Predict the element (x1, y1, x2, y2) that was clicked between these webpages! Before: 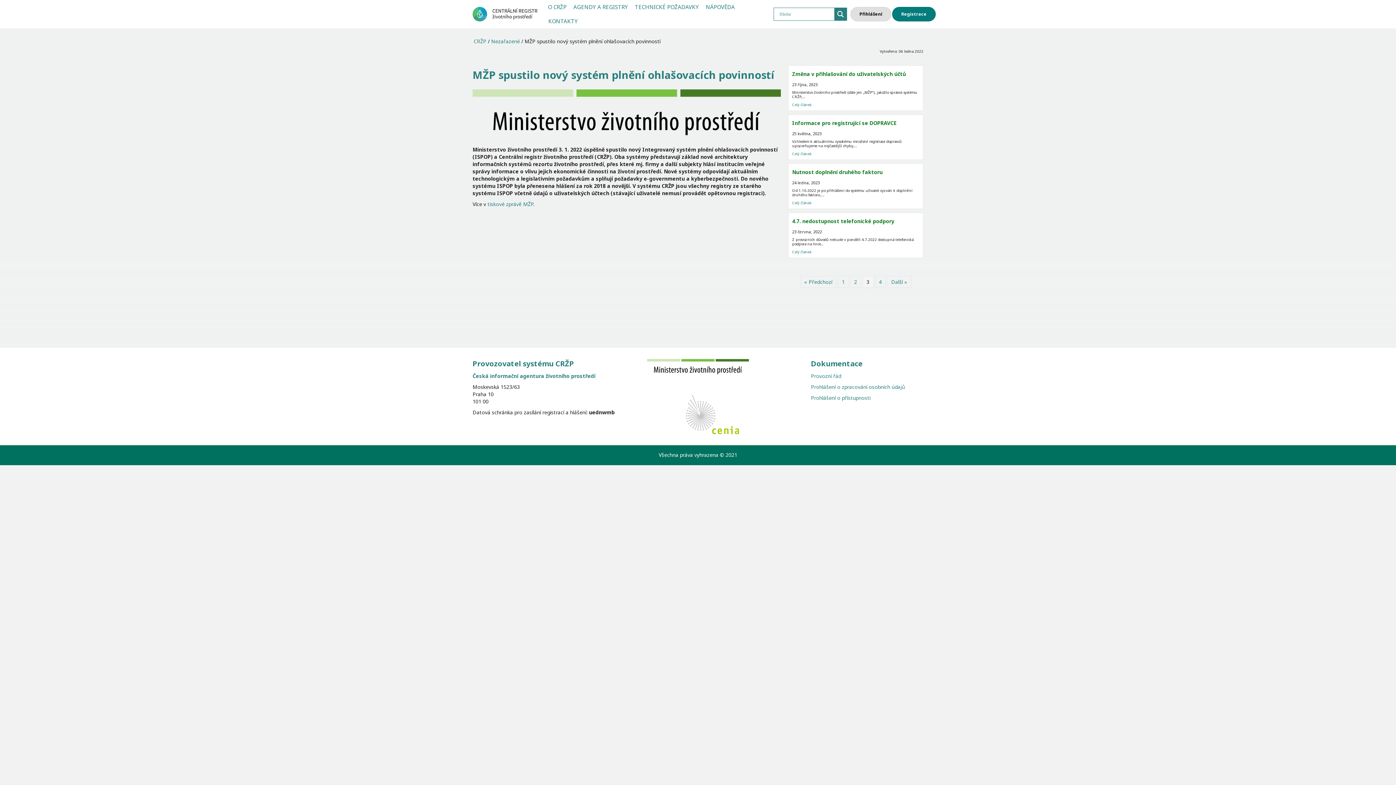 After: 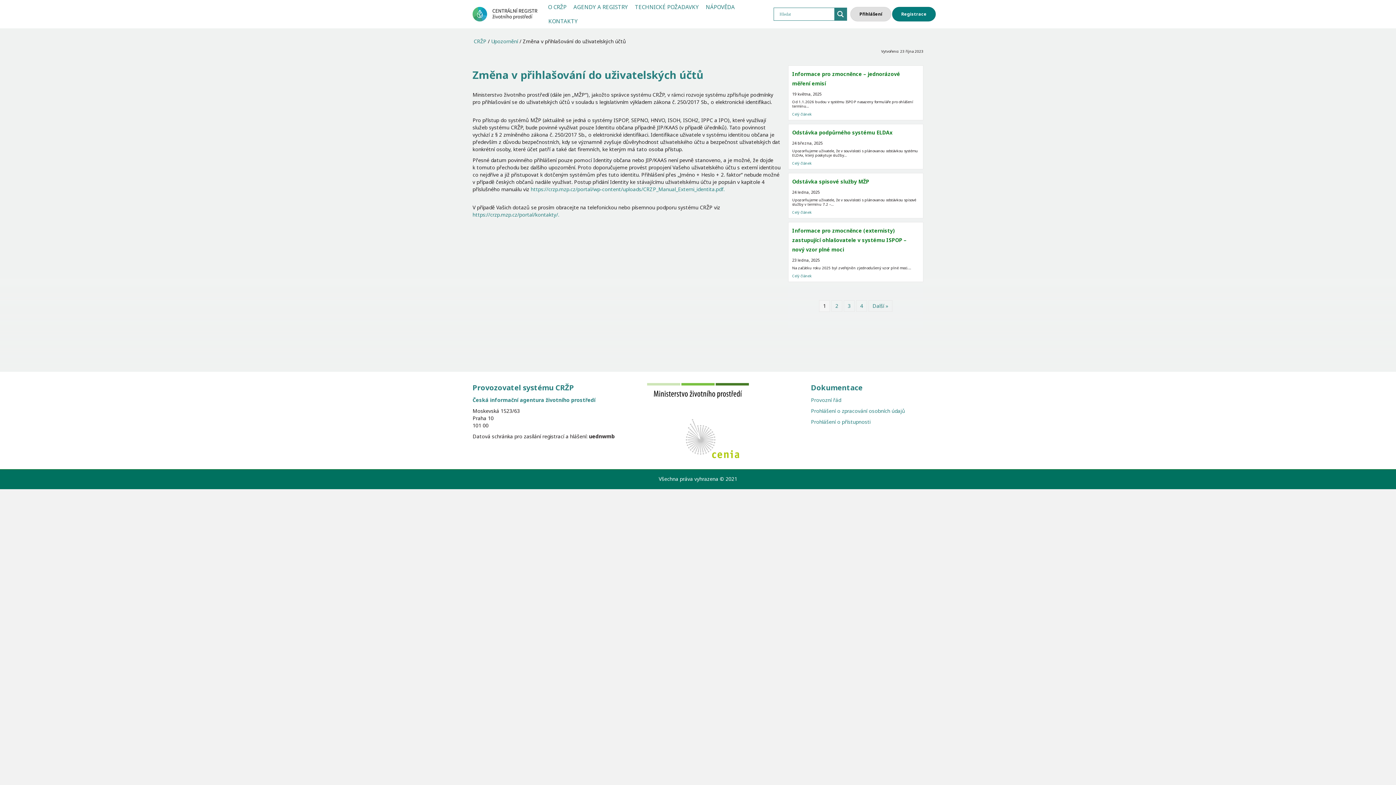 Action: bbox: (792, 70, 906, 77) label: Změna v přihlašování do uživatelských účtů